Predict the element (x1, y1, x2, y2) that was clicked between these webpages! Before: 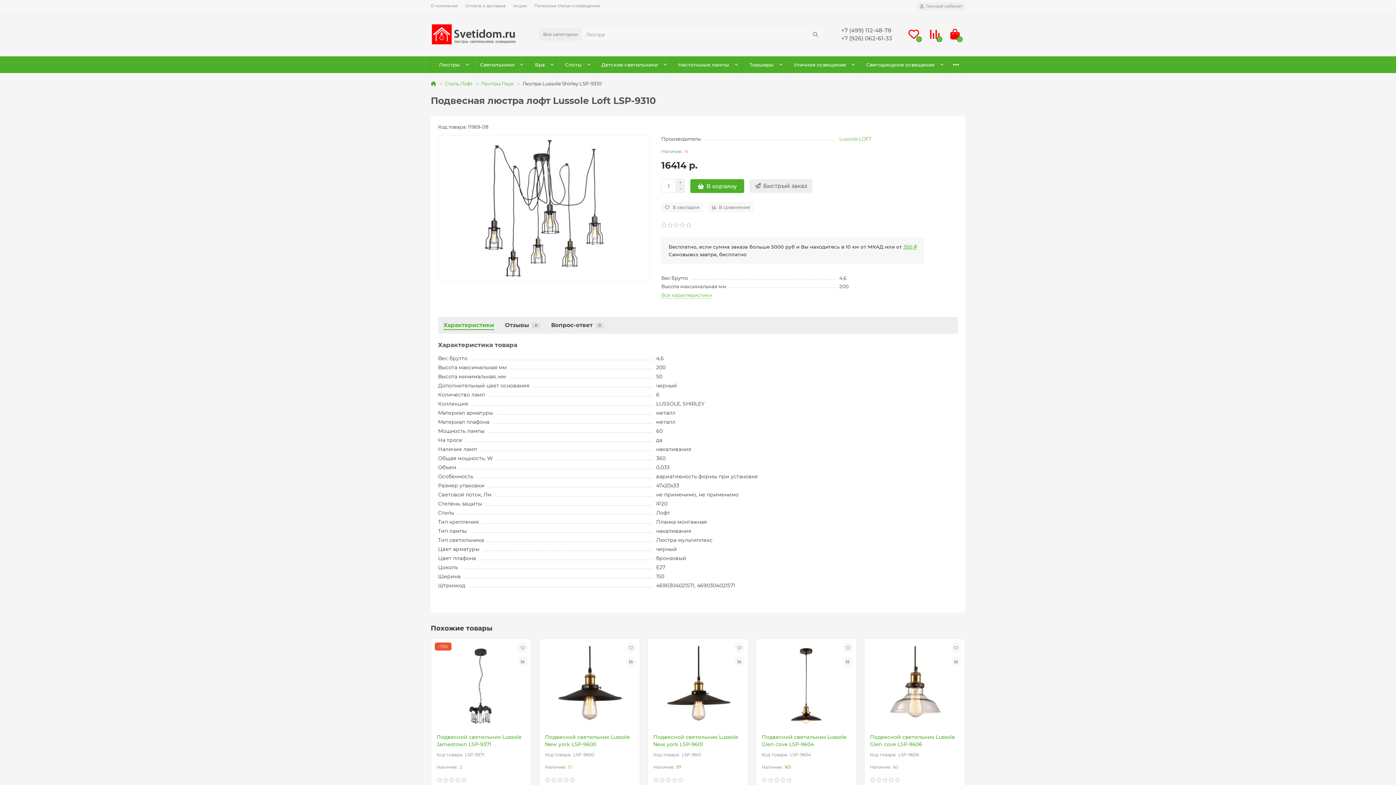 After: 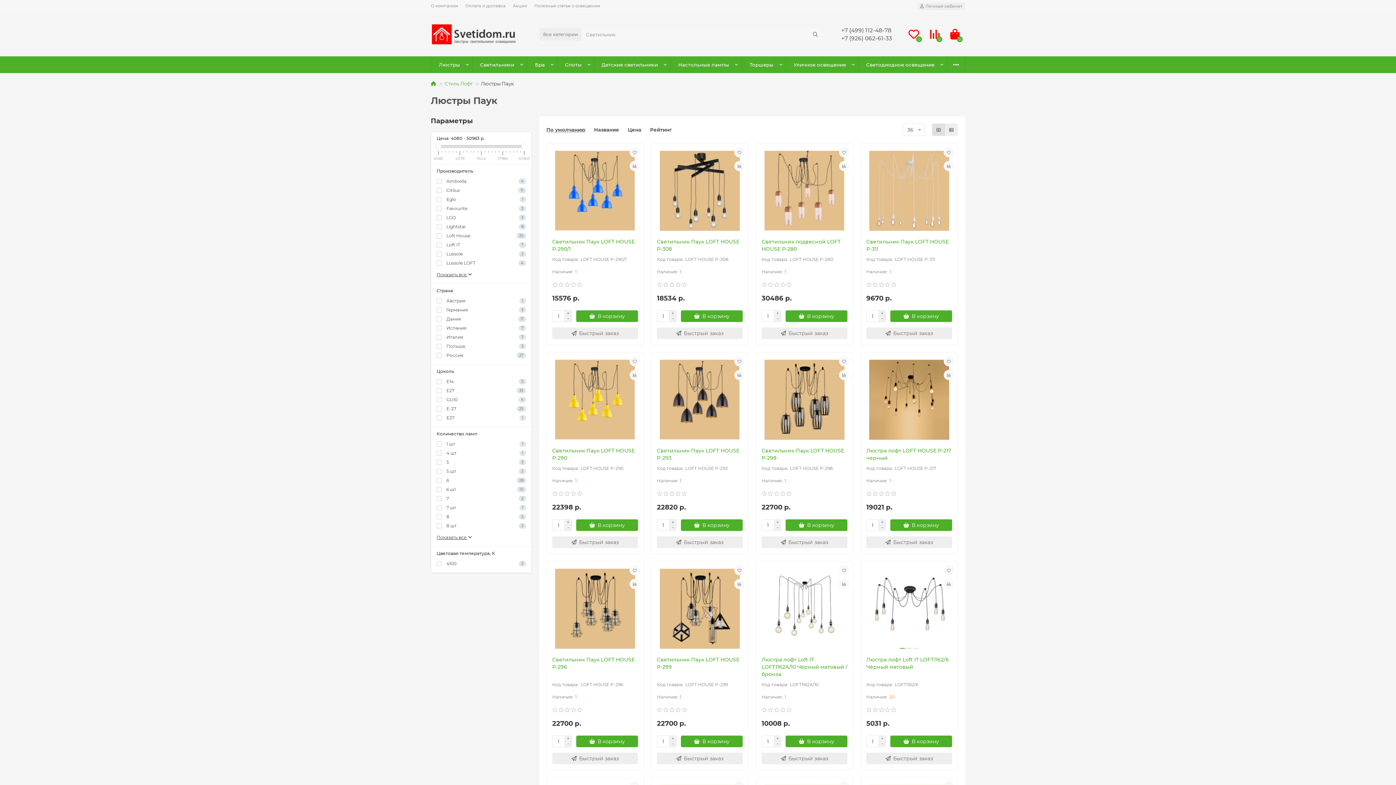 Action: label: Люстры Паук bbox: (481, 80, 514, 86)